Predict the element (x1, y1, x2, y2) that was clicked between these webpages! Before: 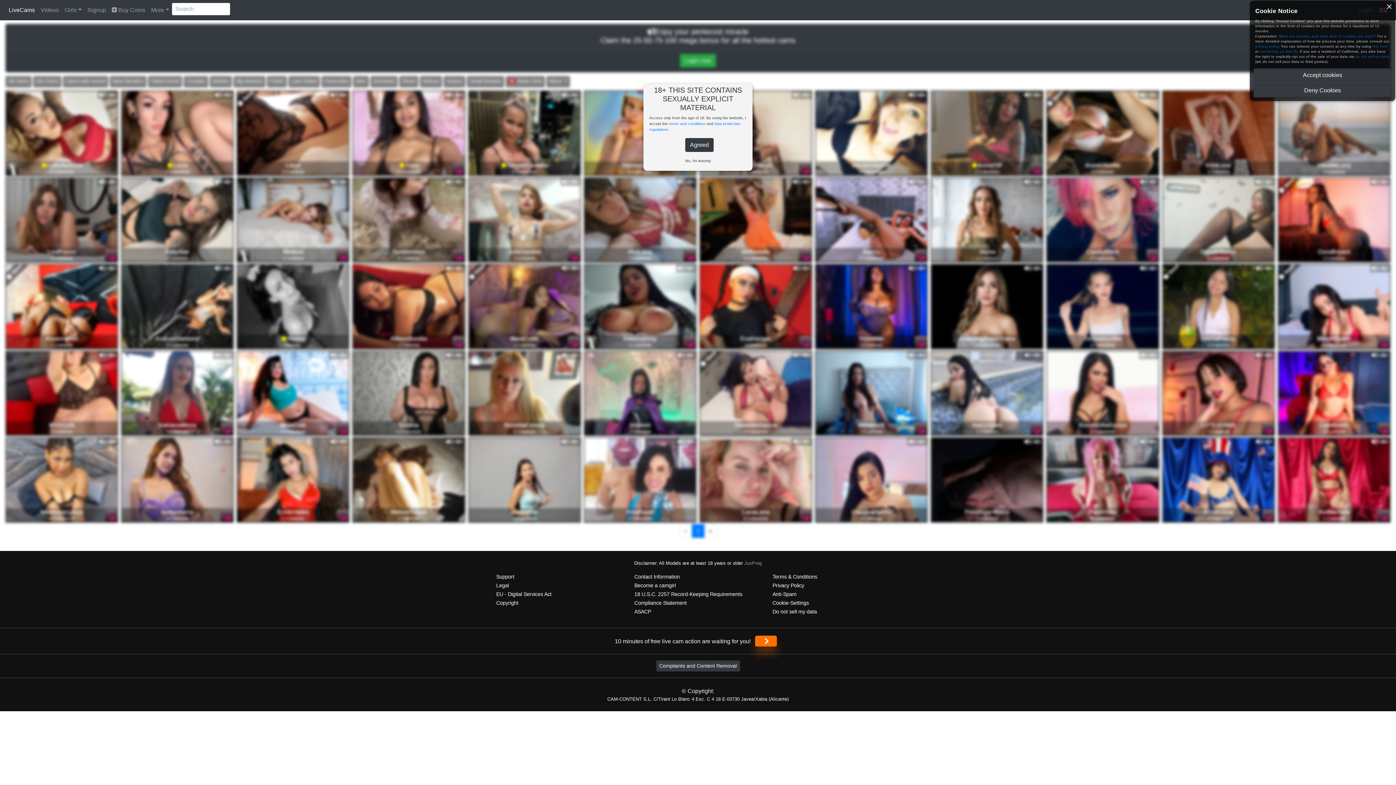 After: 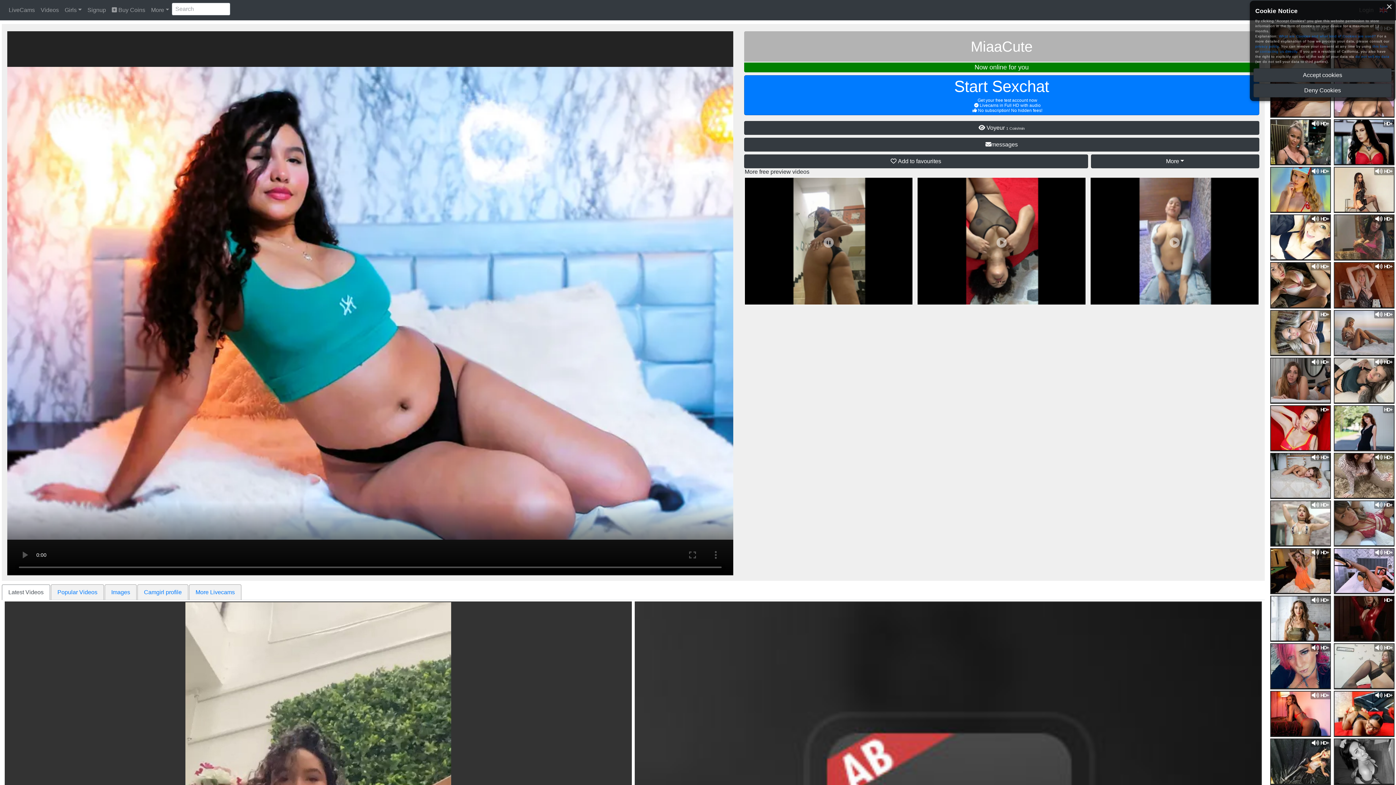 Action: label: MiaaCute

2 Coins/min bbox: (237, 389, 348, 395)